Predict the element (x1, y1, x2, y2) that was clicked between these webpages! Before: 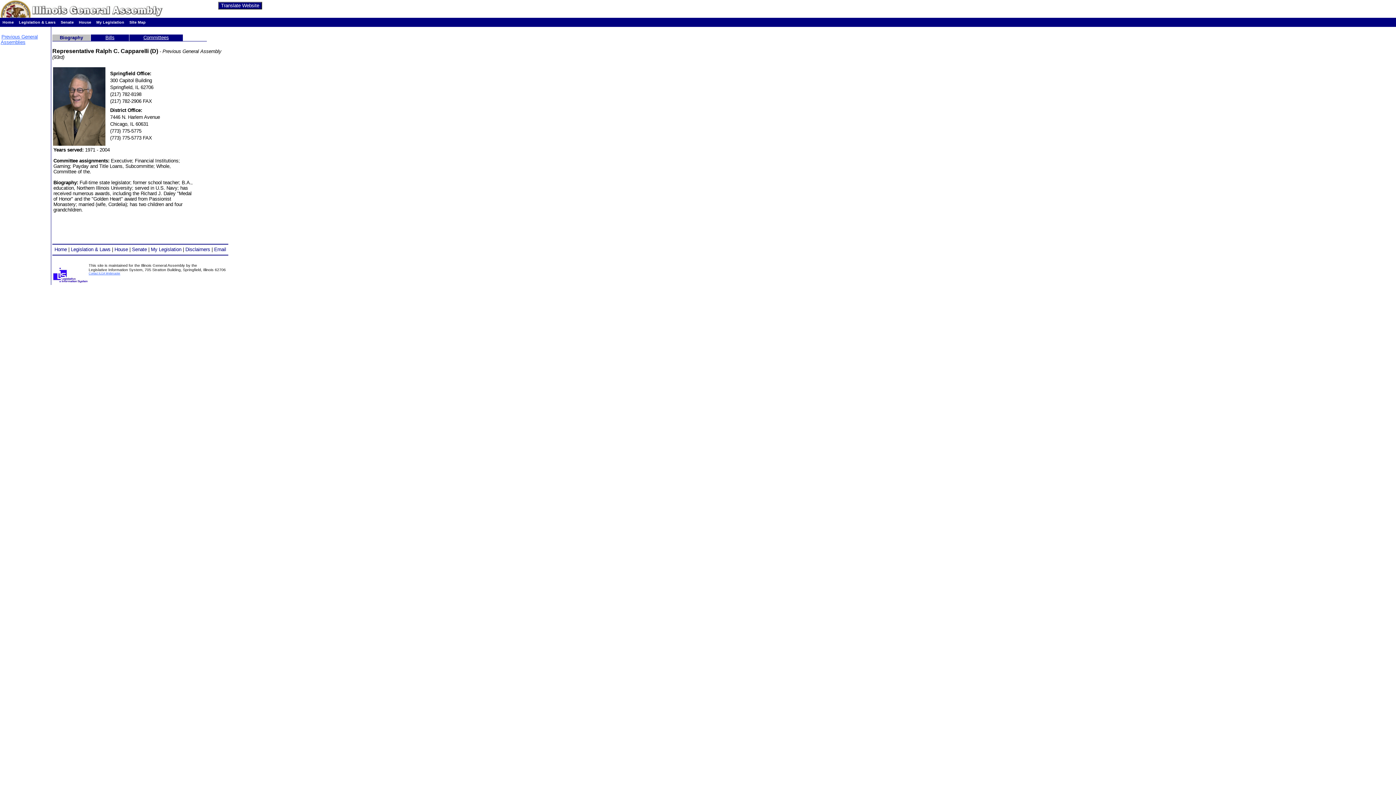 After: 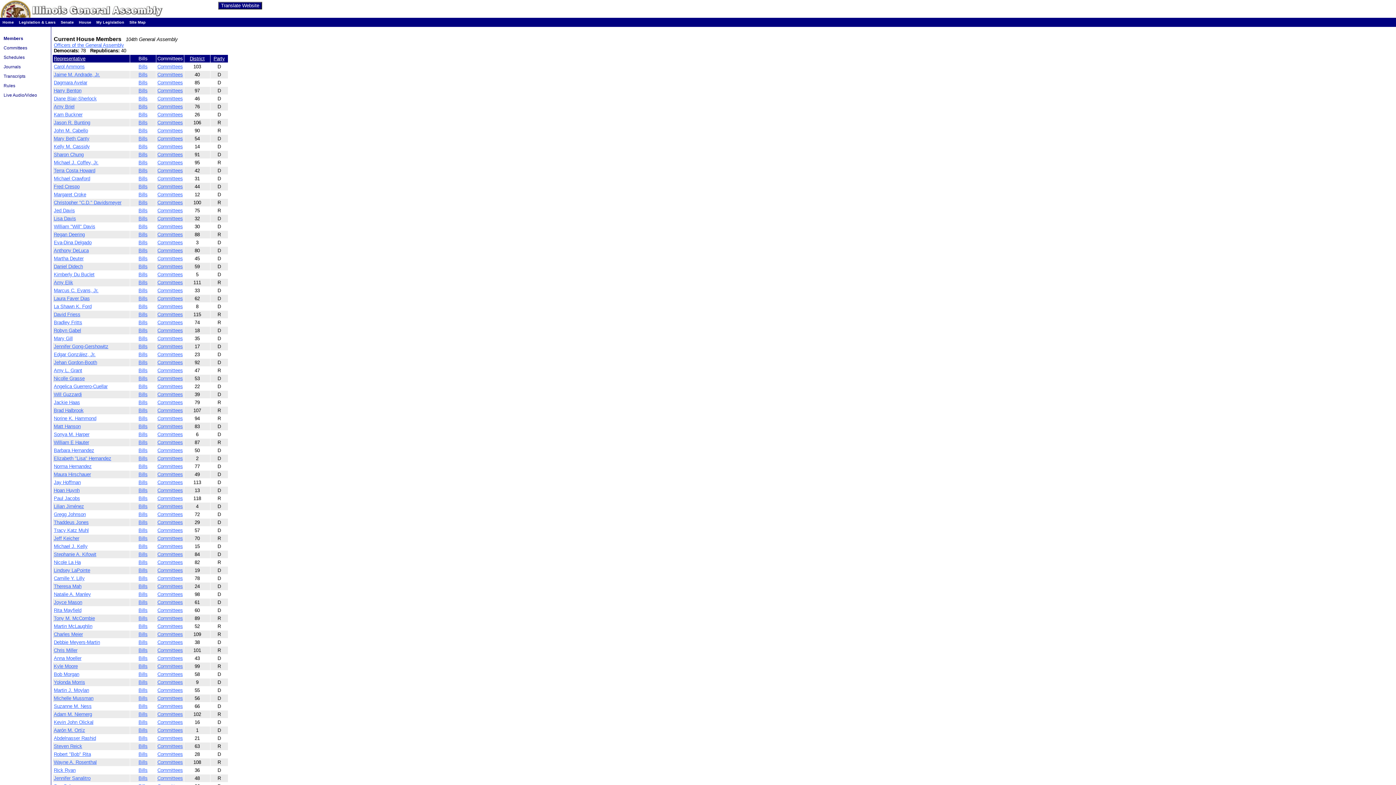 Action: bbox: (78, 20, 91, 24) label: House